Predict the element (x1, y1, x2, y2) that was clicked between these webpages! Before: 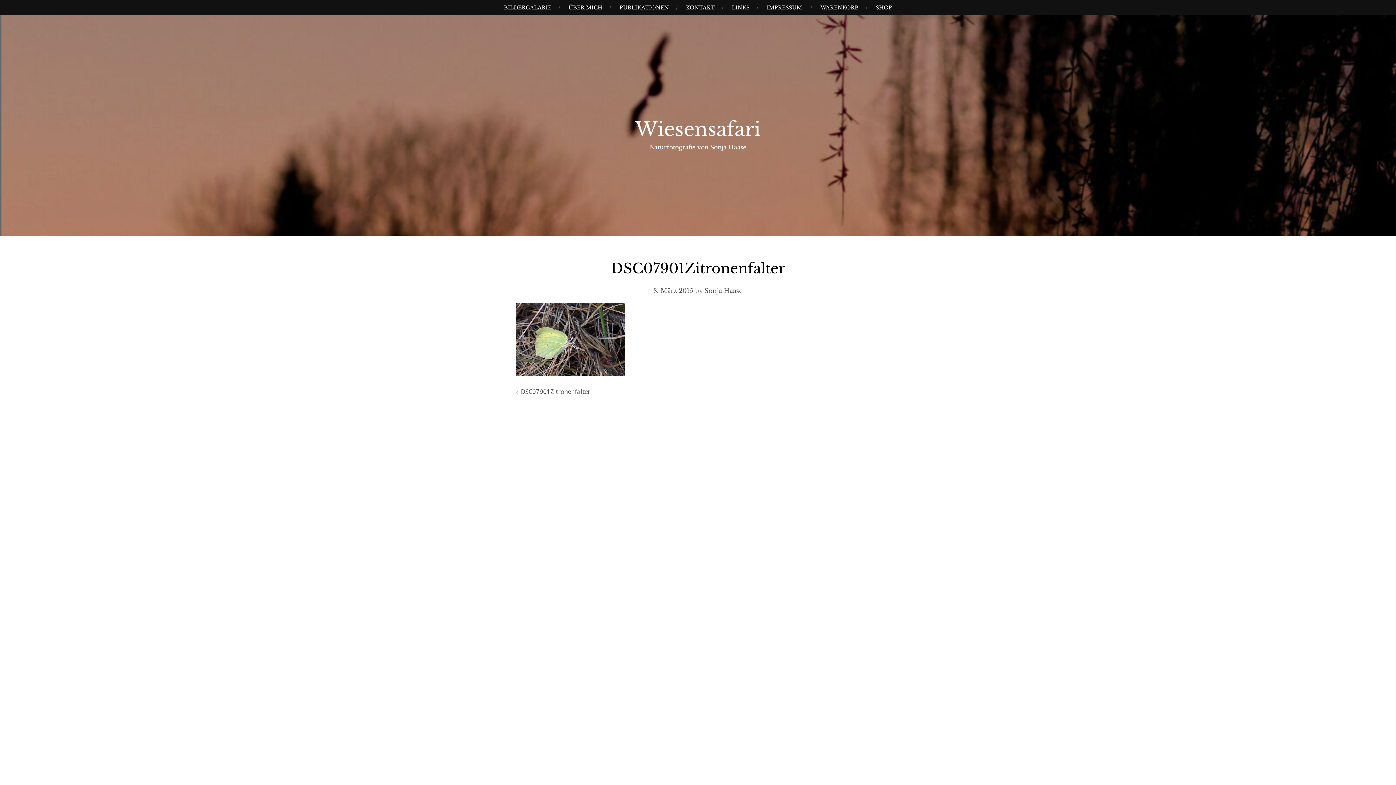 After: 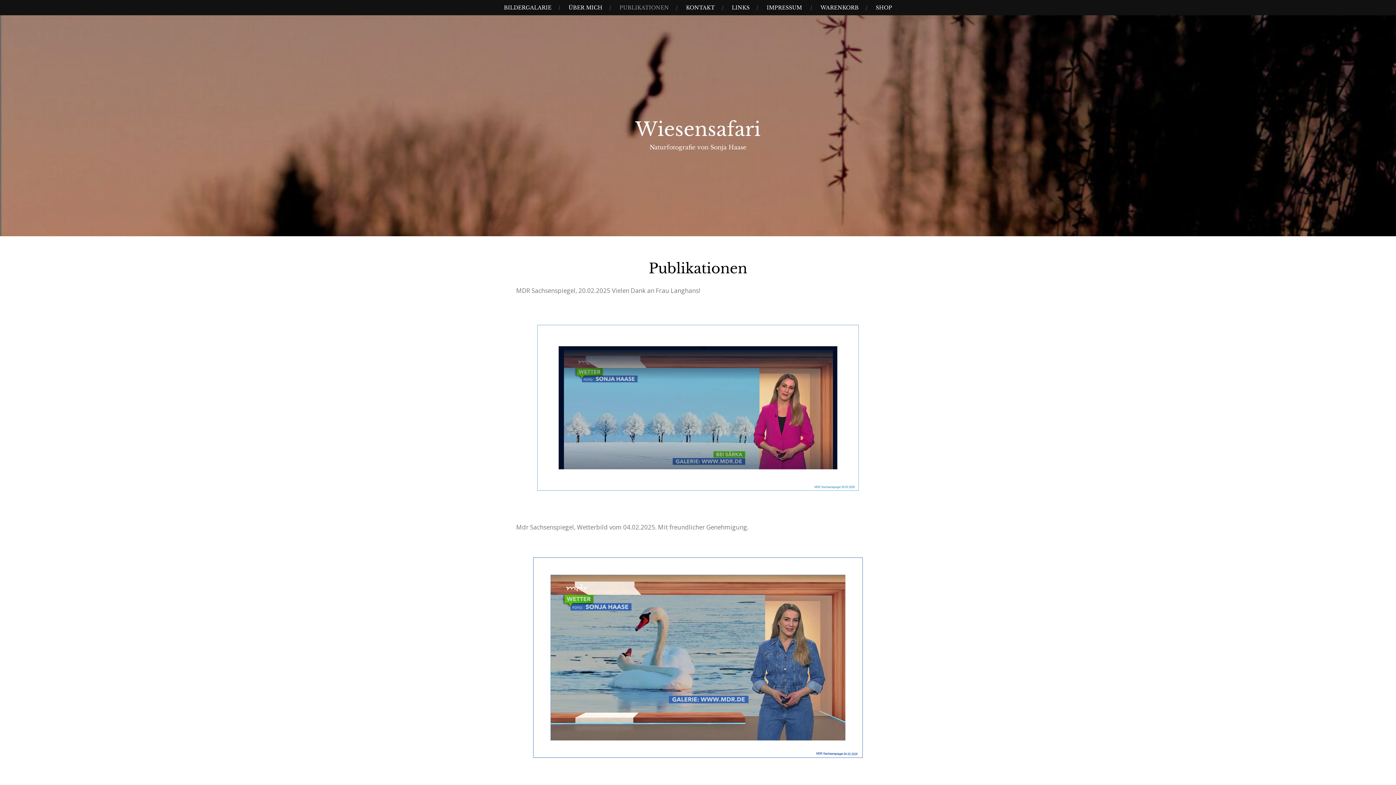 Action: label: PUBLIKATIONEN bbox: (616, 0, 672, 15)